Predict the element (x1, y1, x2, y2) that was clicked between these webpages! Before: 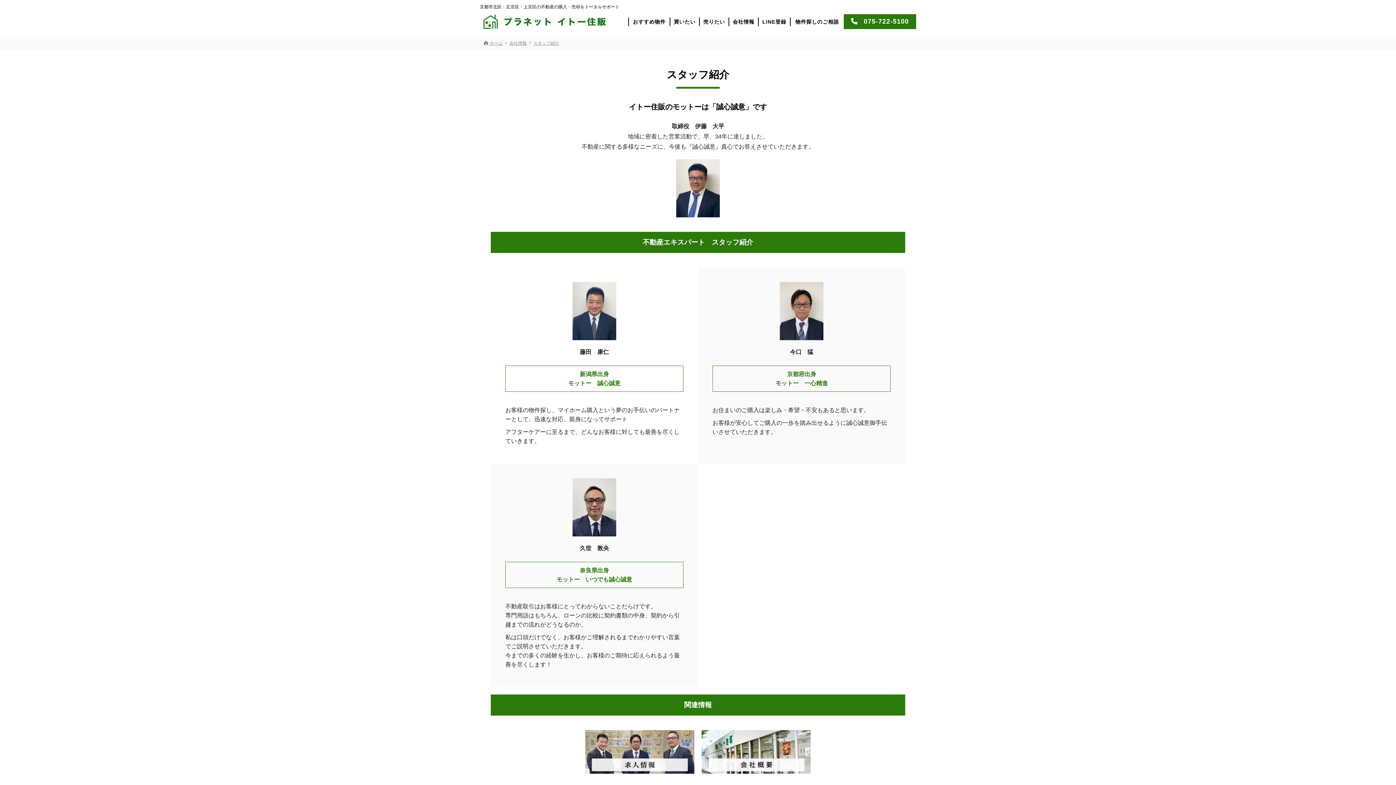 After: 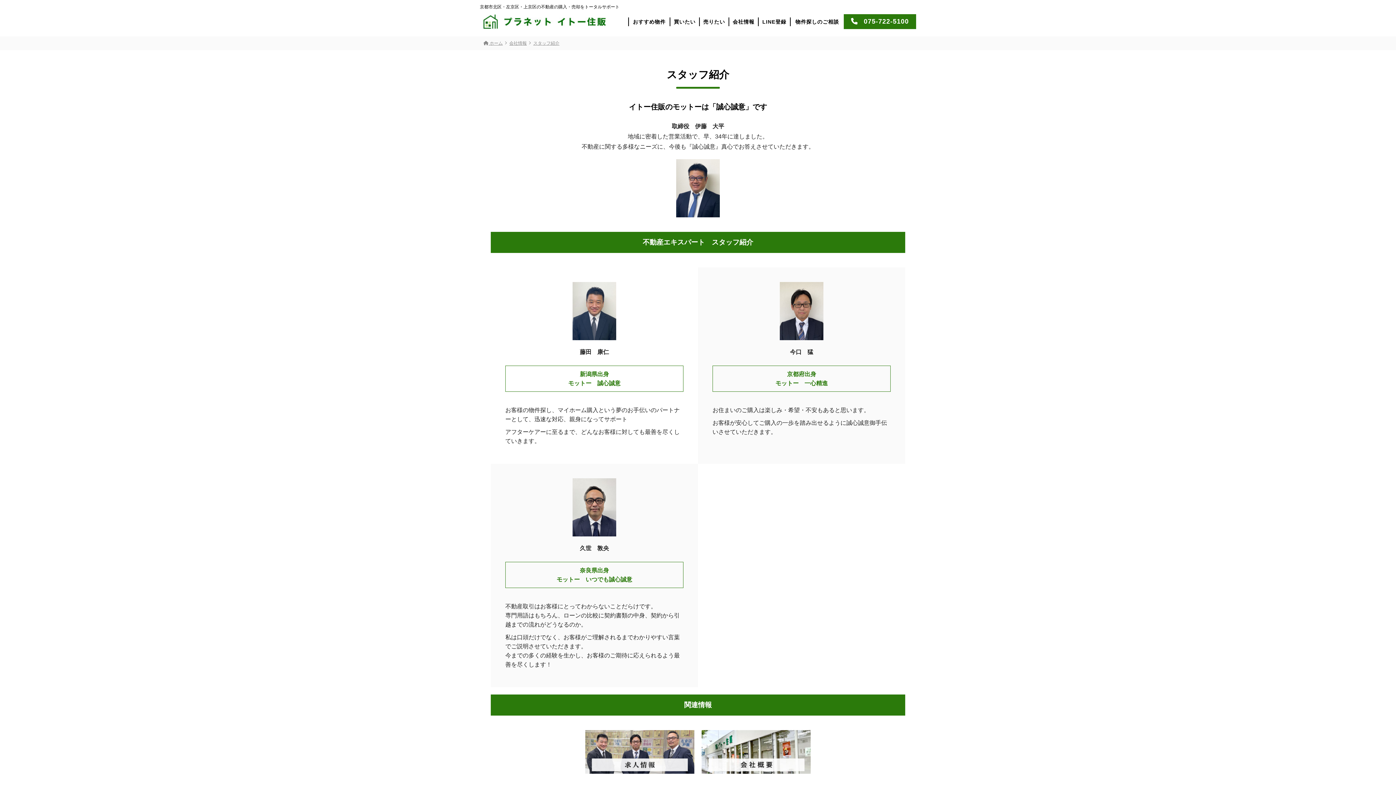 Action: bbox: (666, 69, 729, 80) label: スタッフ紹介